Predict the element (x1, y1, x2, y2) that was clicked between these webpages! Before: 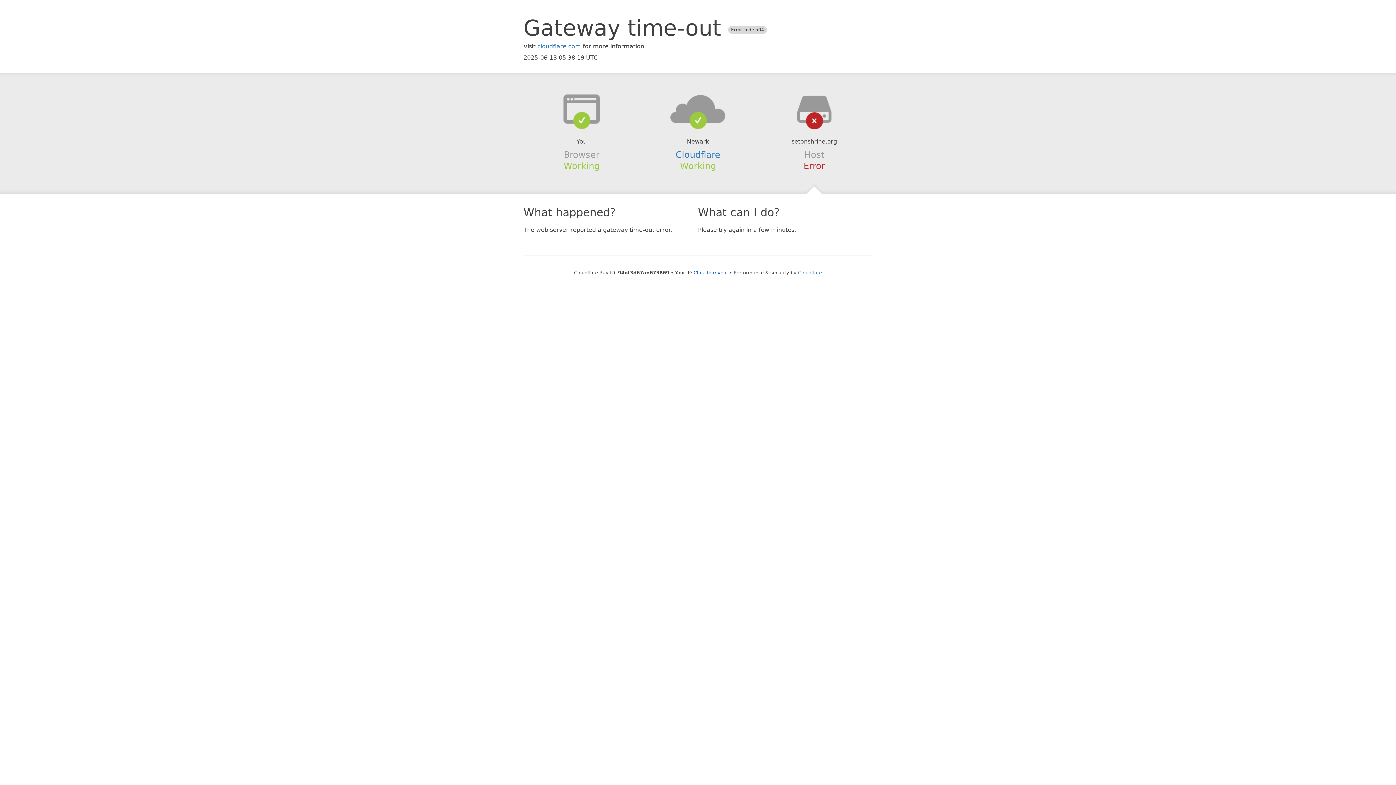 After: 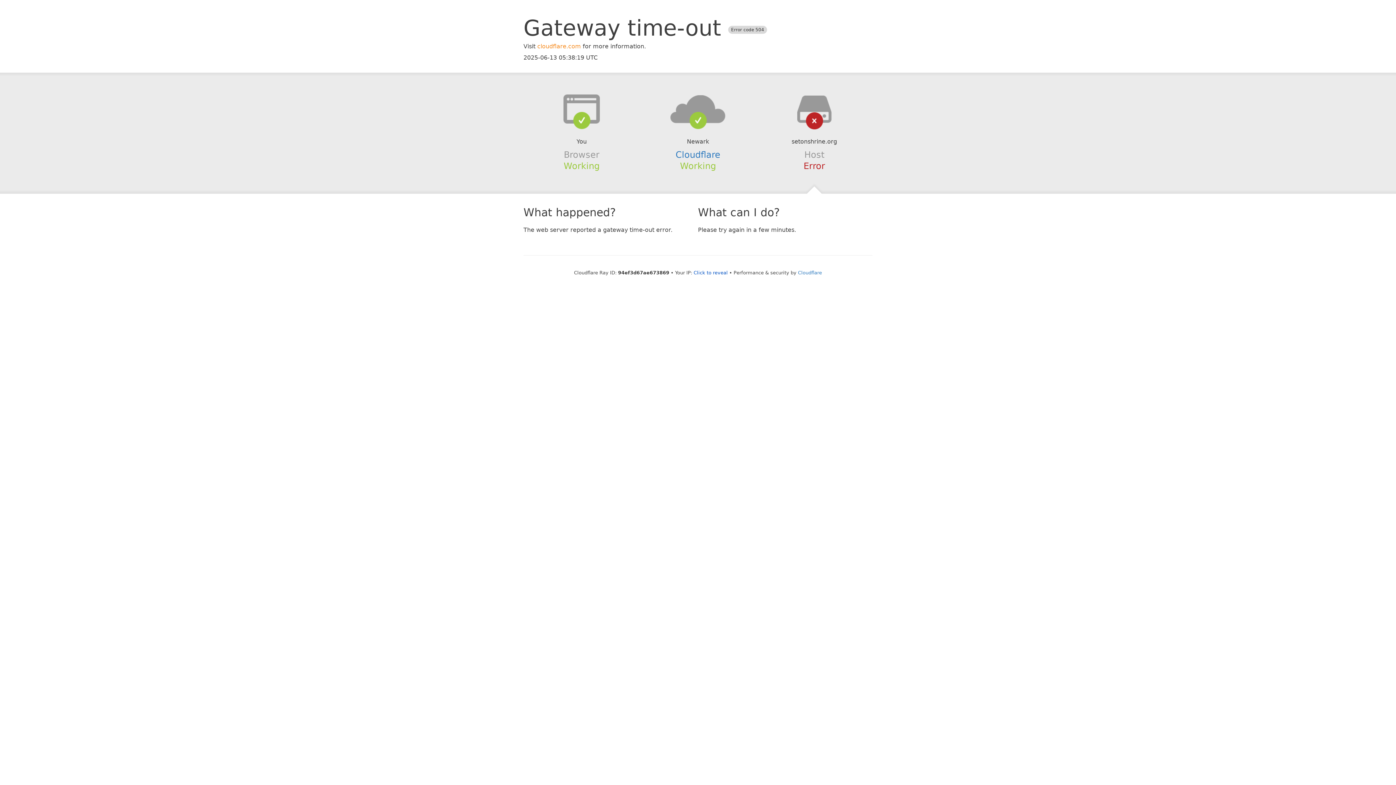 Action: label: cloudflare.com bbox: (537, 42, 581, 49)